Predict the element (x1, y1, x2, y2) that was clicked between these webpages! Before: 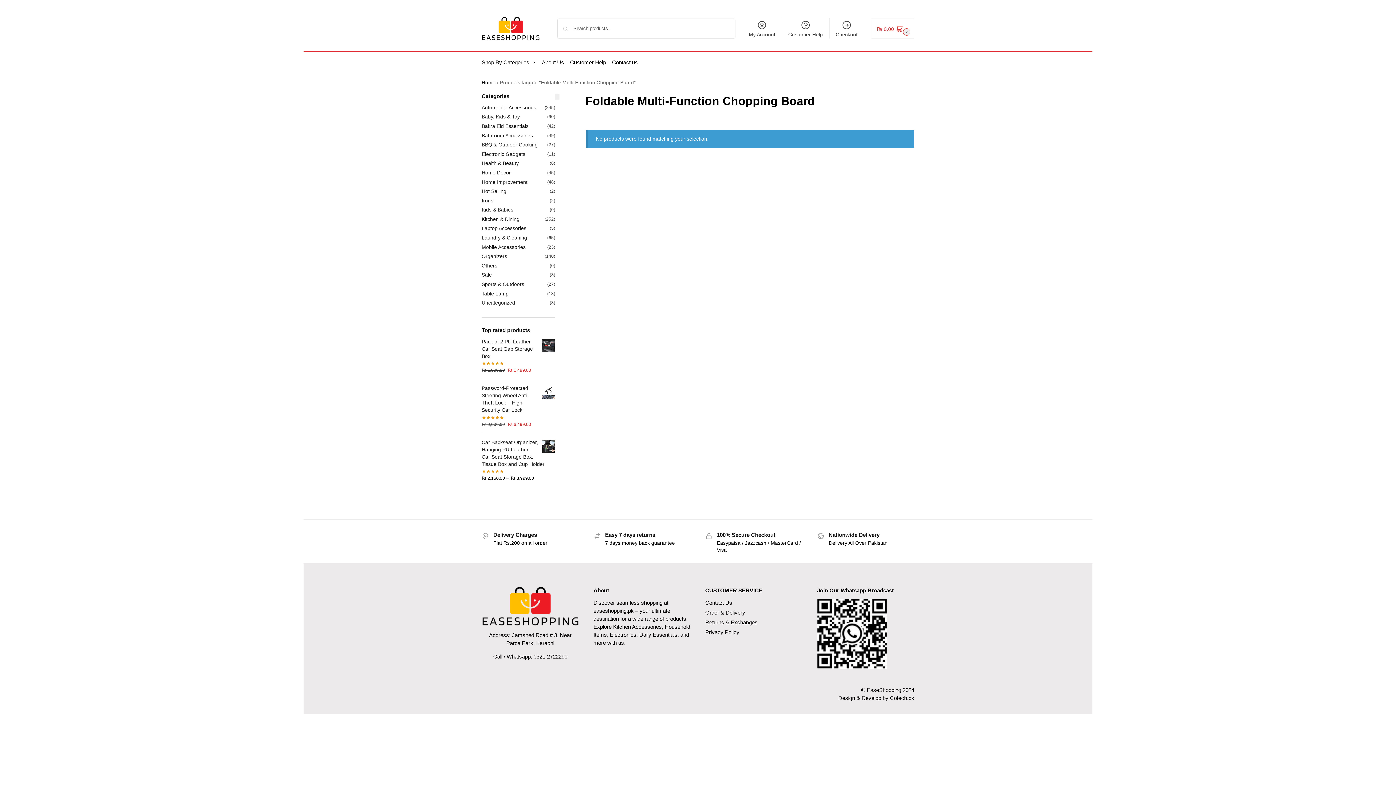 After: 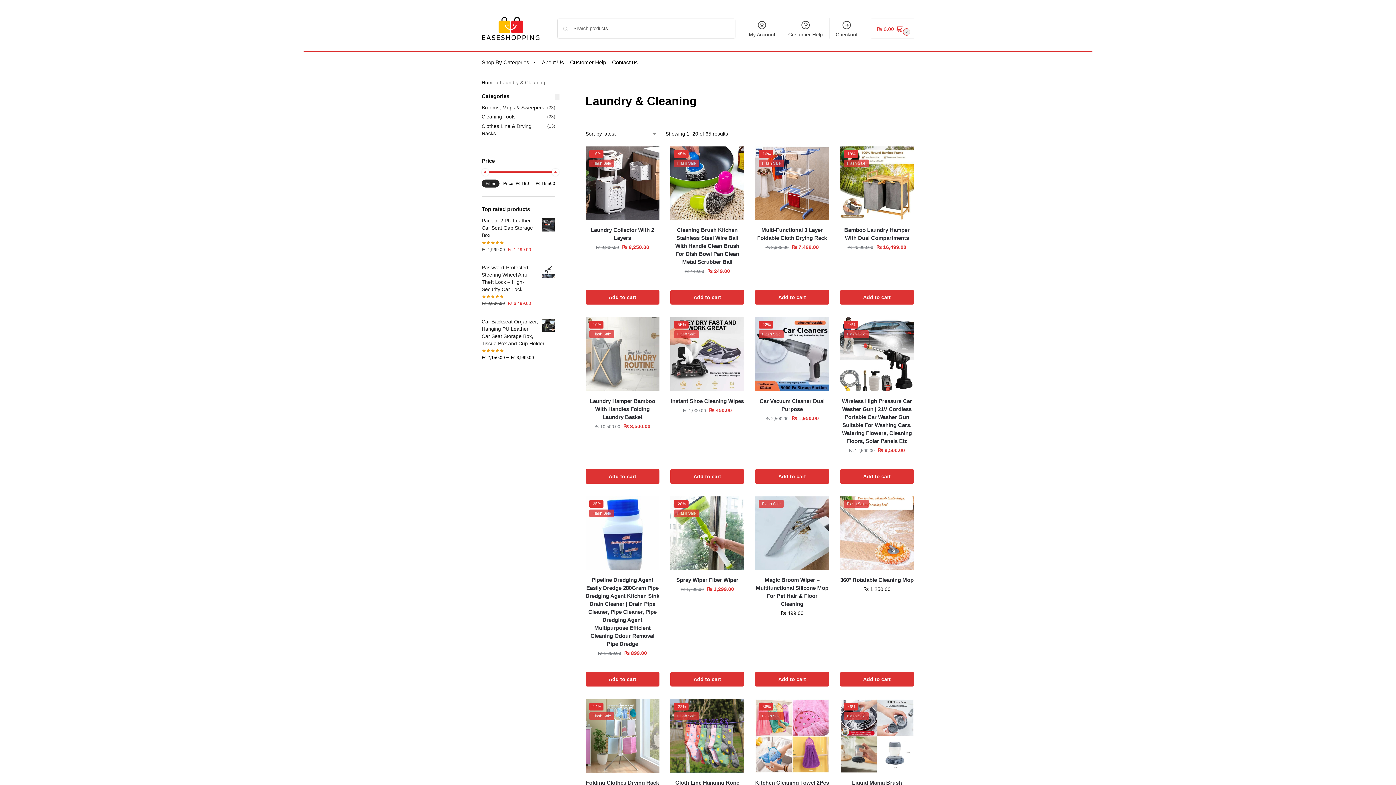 Action: label: Laundry & Cleaning bbox: (481, 234, 527, 240)